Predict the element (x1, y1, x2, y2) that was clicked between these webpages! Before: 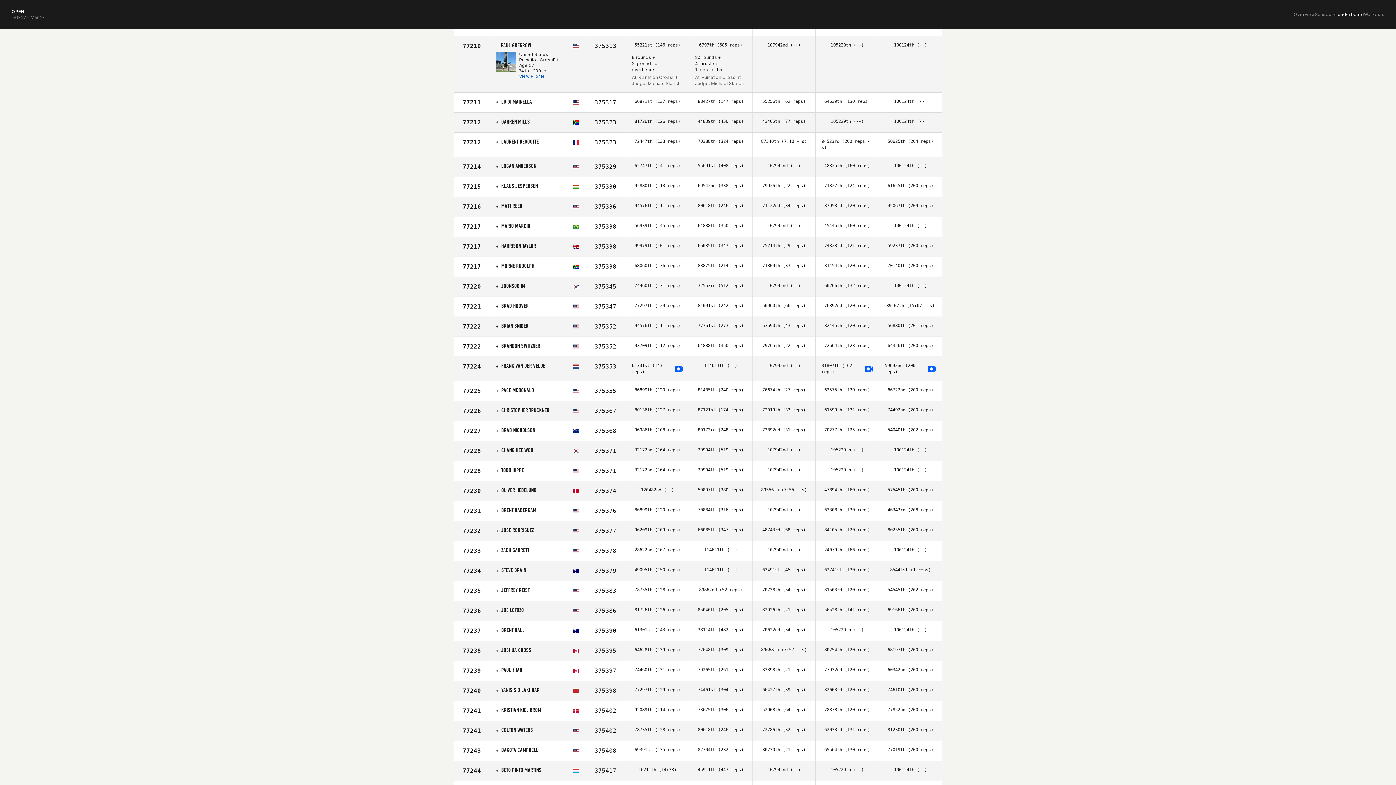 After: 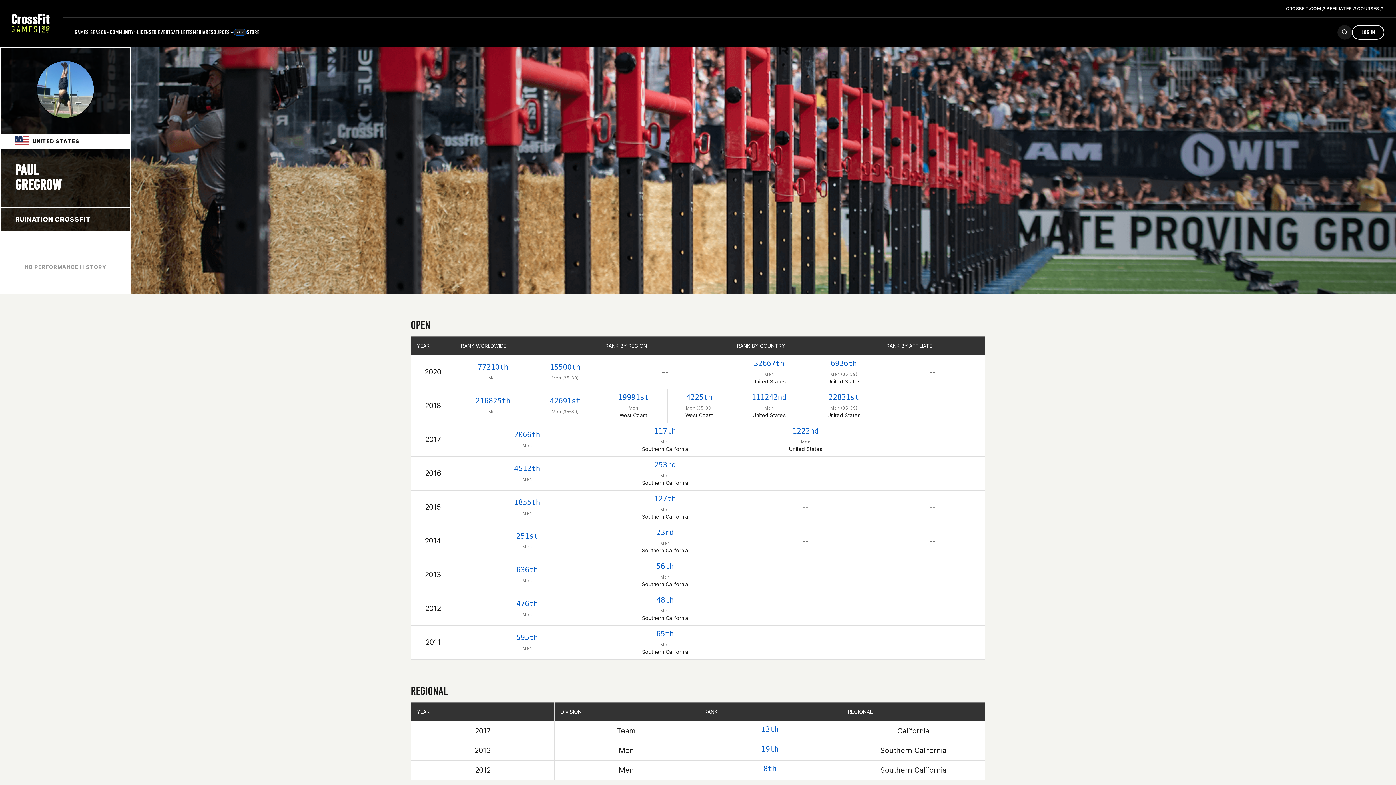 Action: bbox: (519, 76, 545, 82) label: View Profile